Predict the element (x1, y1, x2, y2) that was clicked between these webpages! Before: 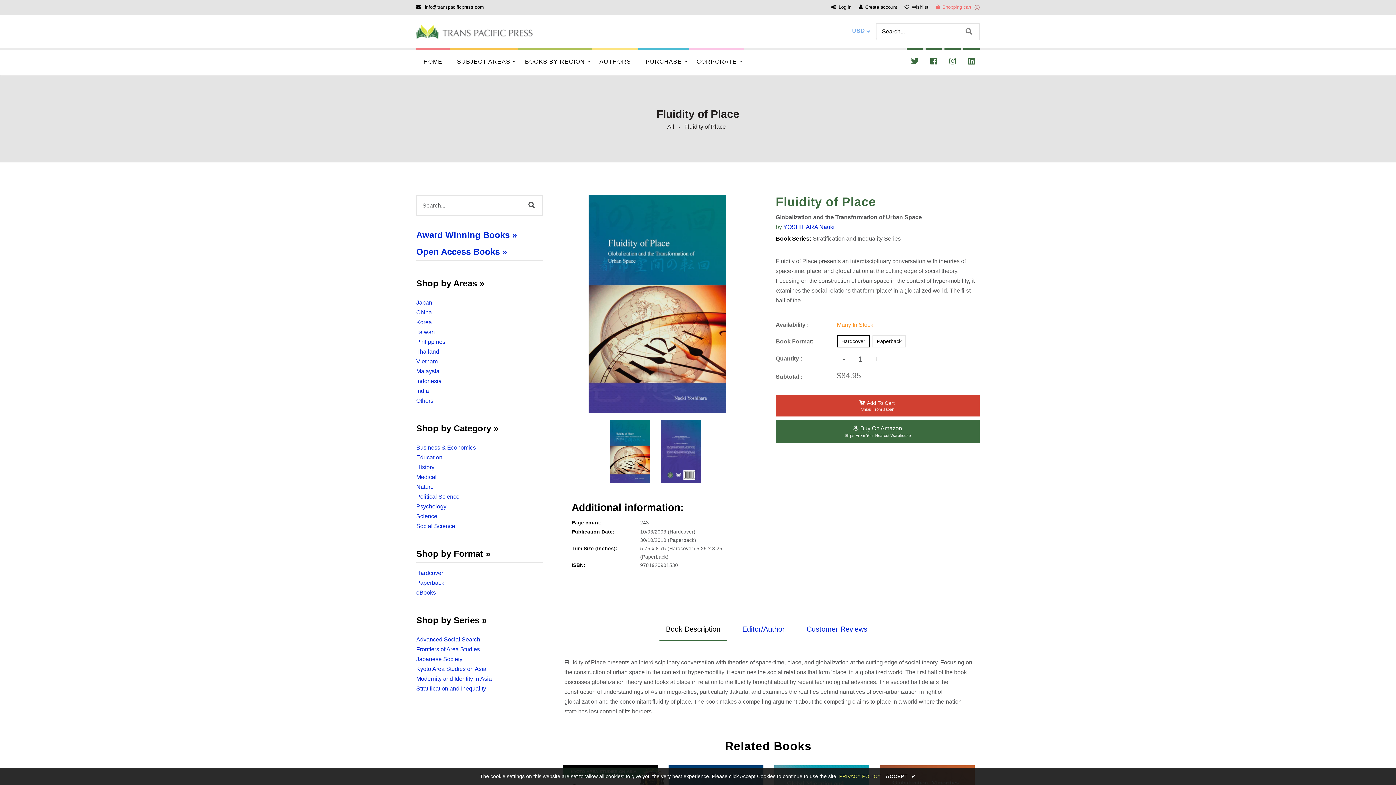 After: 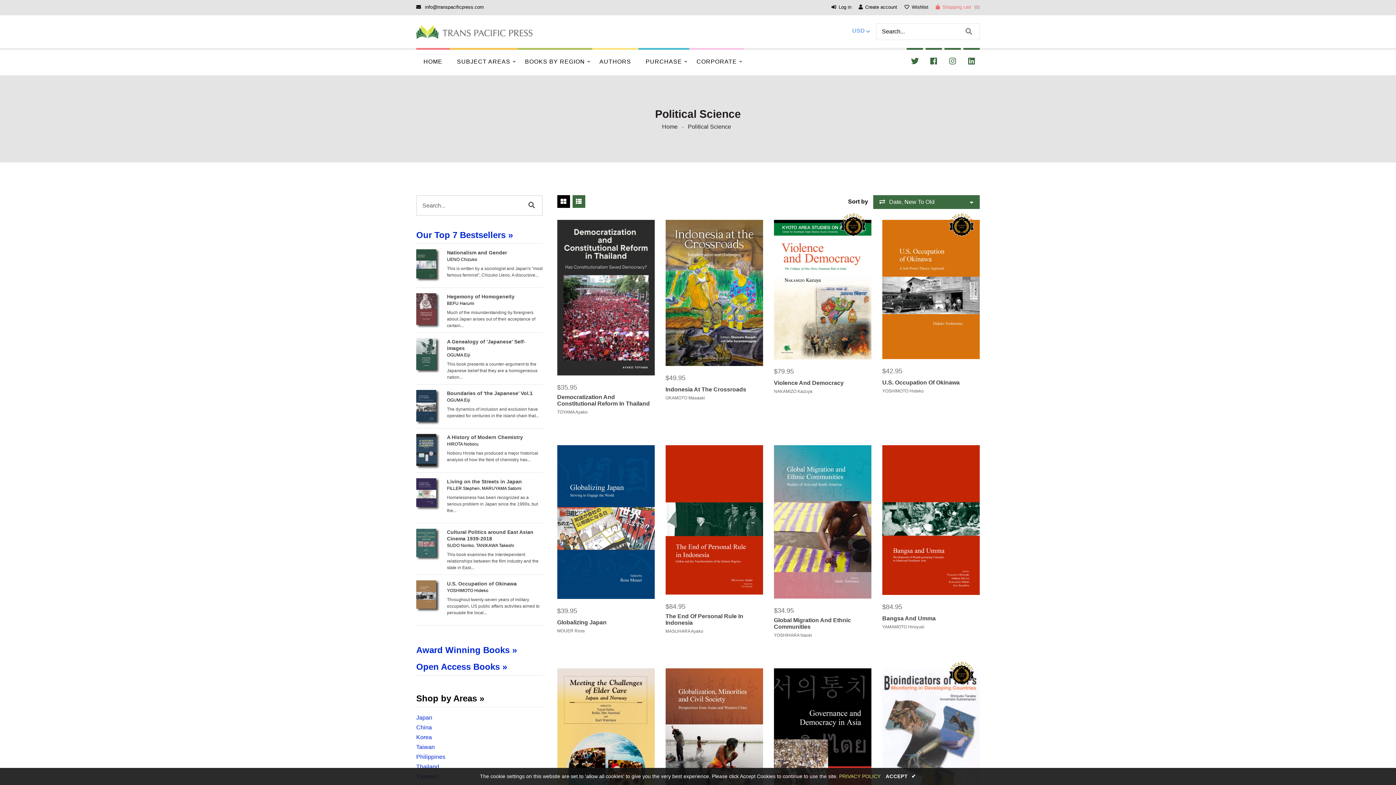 Action: label: Political Science bbox: (416, 493, 459, 500)